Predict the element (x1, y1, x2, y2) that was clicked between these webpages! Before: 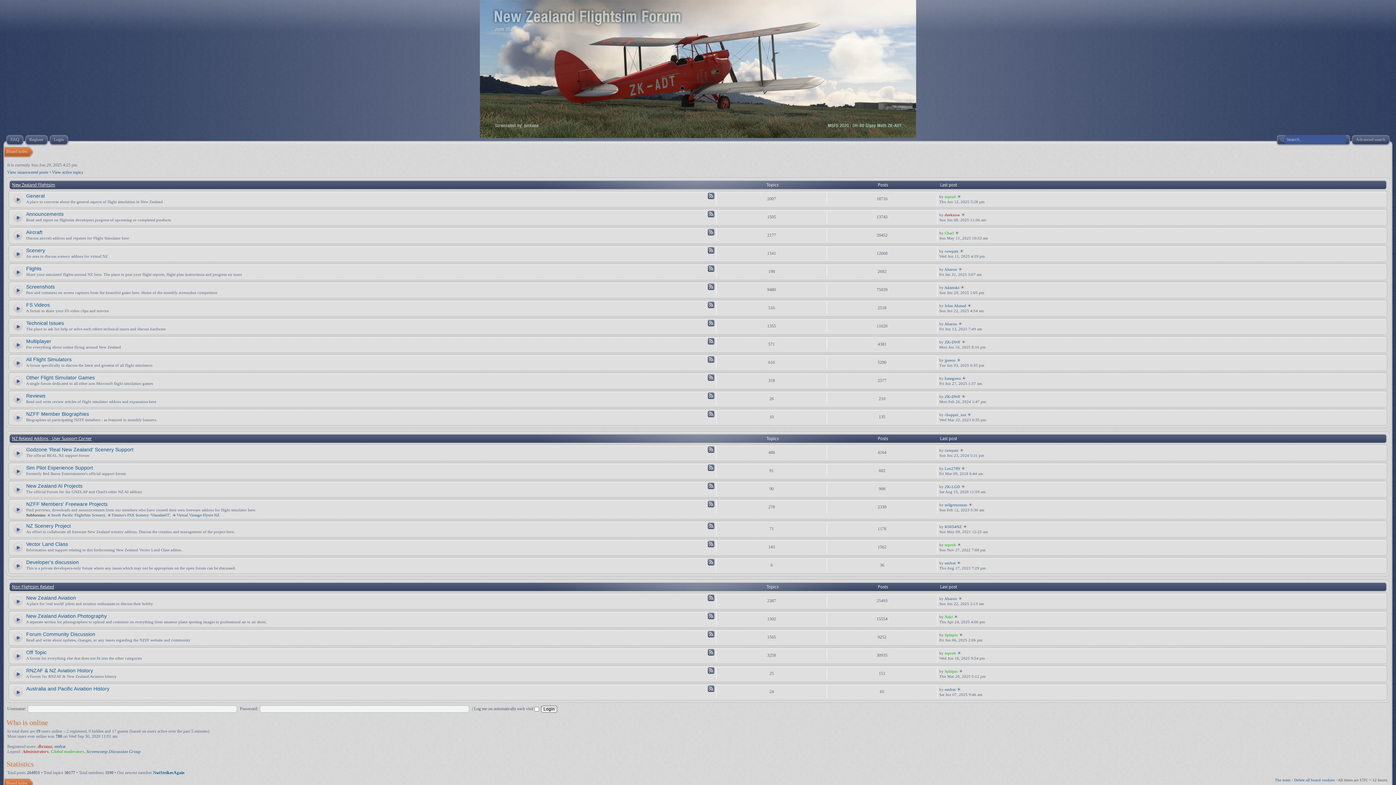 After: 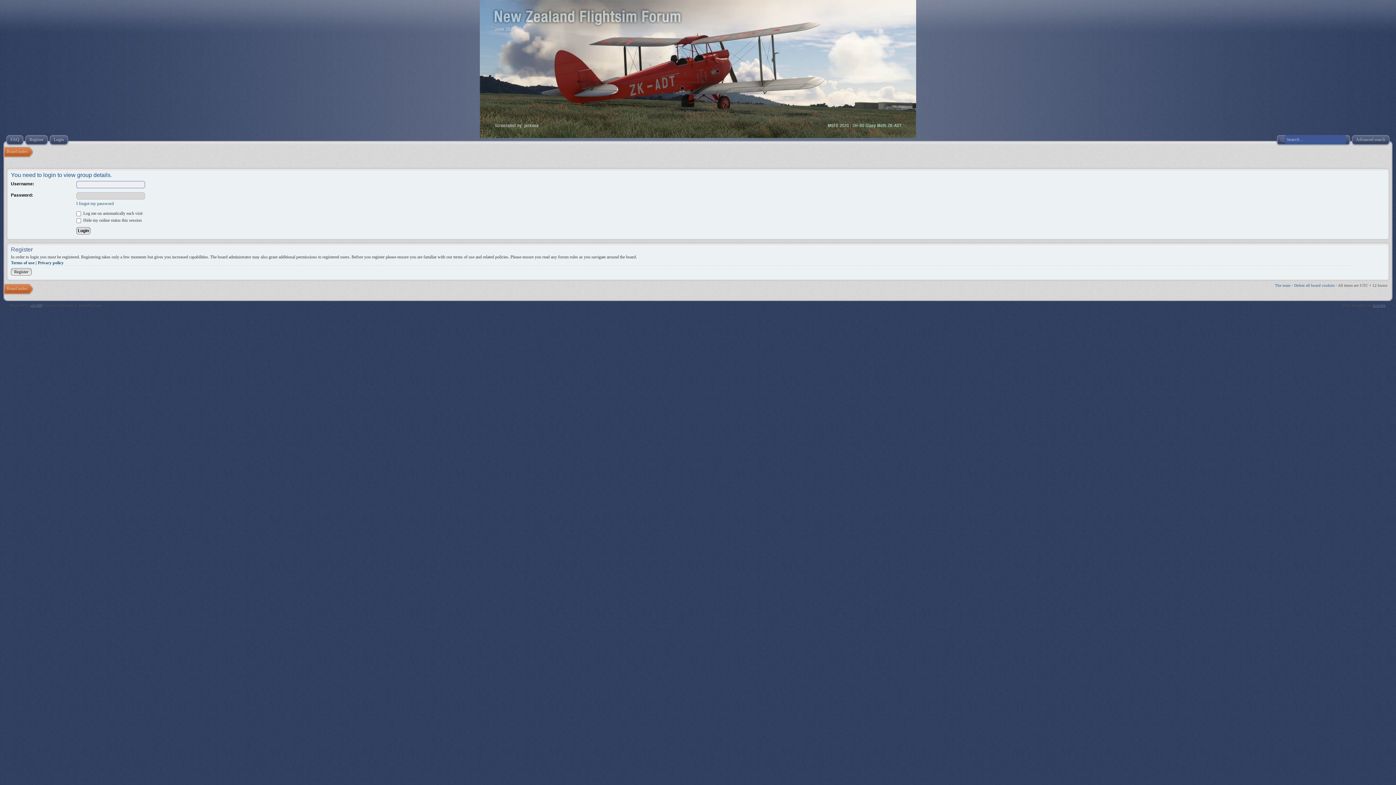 Action: bbox: (22, 749, 48, 754) label: Administrators